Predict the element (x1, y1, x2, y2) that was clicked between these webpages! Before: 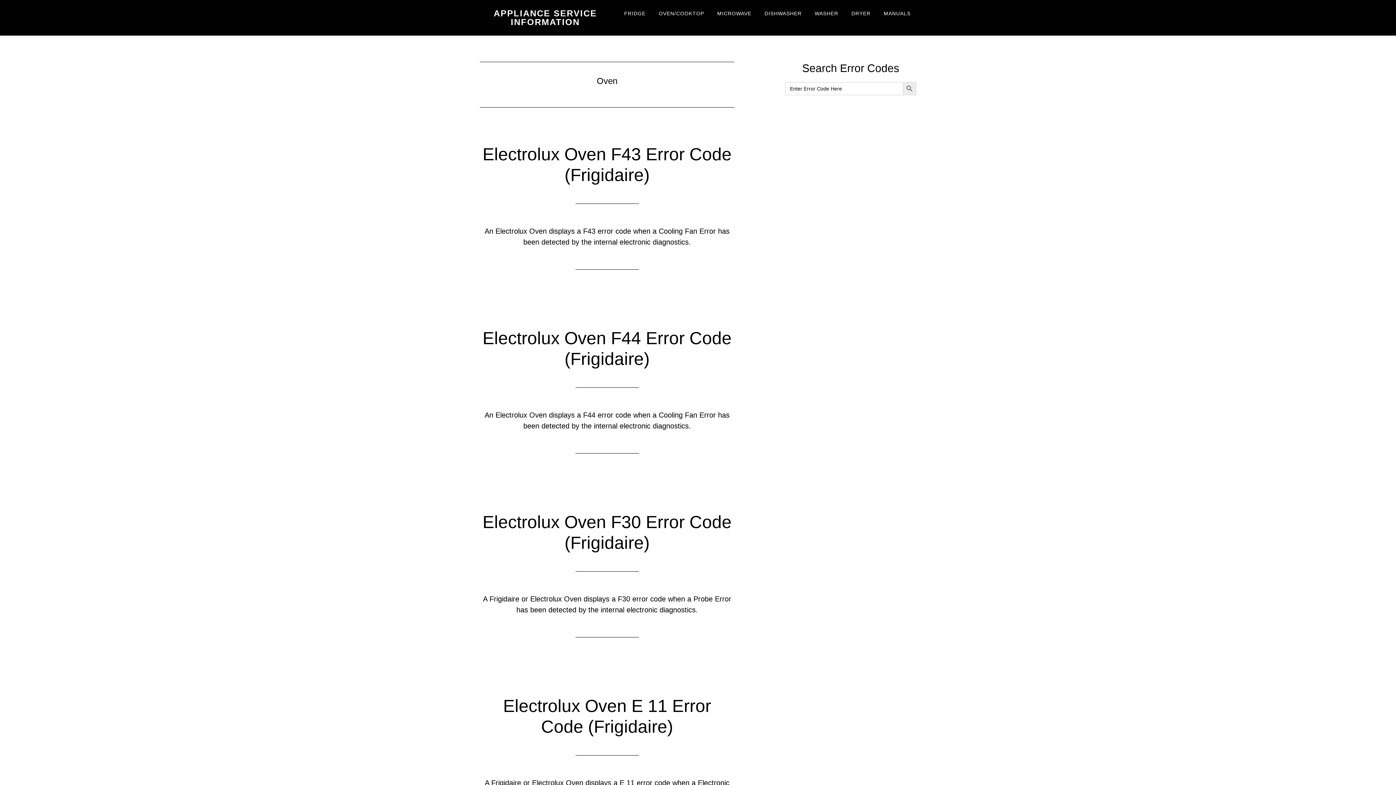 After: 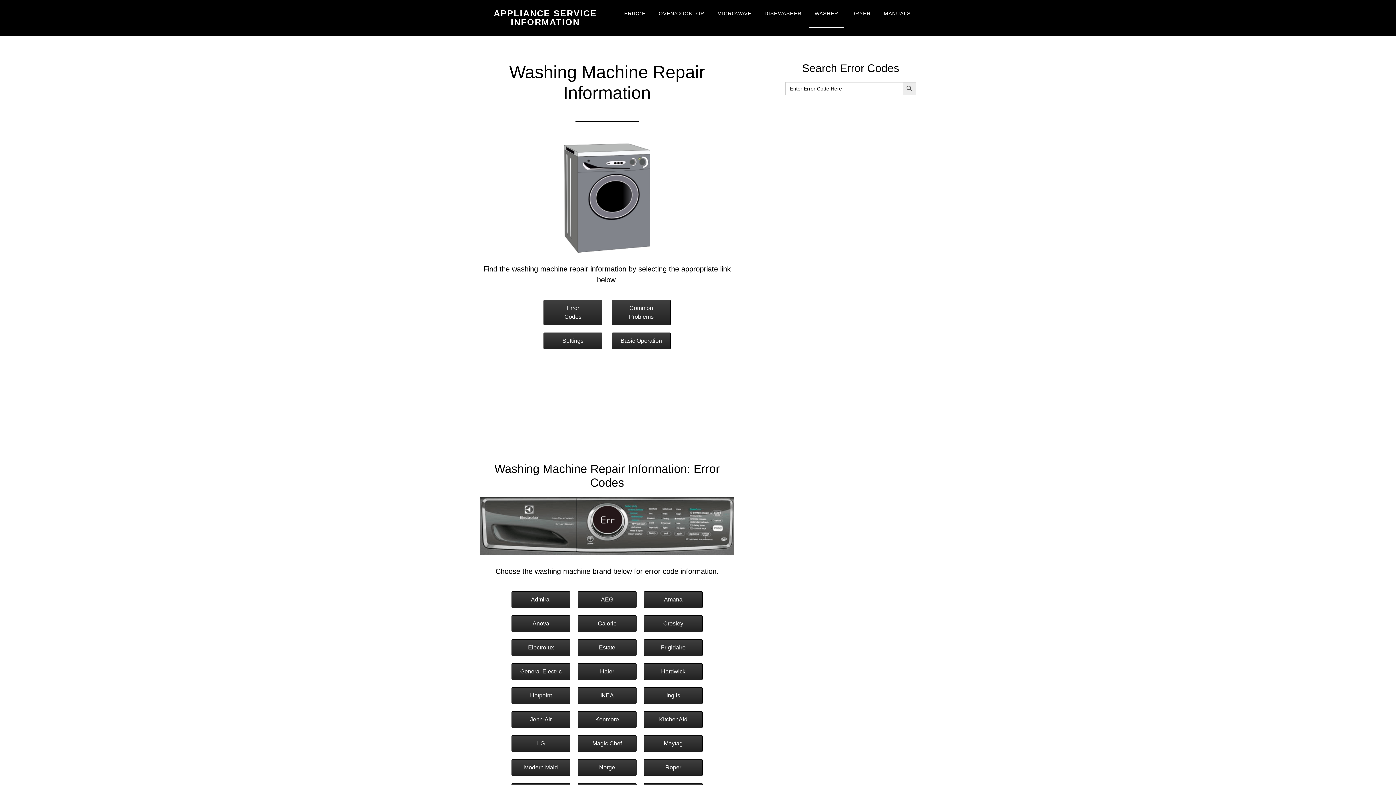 Action: label: WASHER bbox: (809, 0, 844, 27)